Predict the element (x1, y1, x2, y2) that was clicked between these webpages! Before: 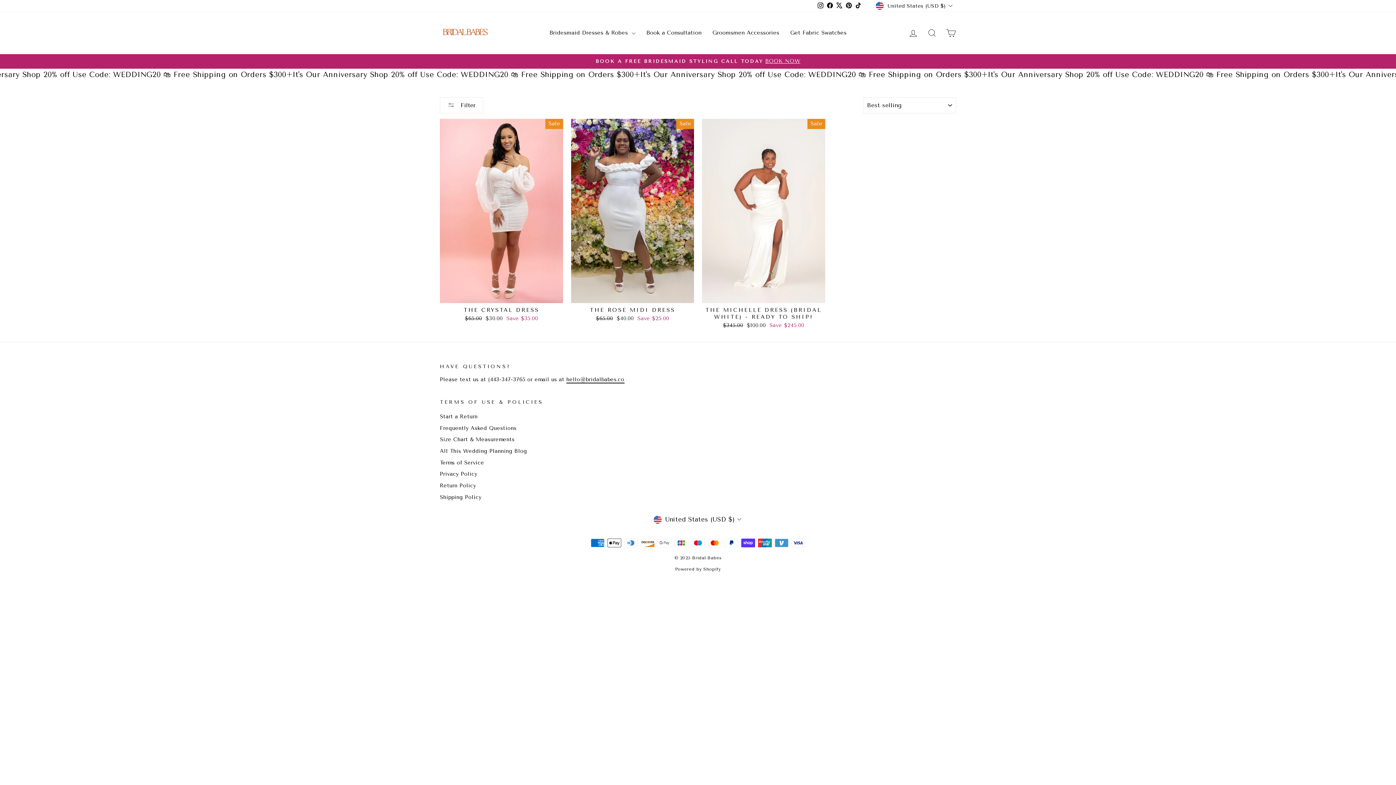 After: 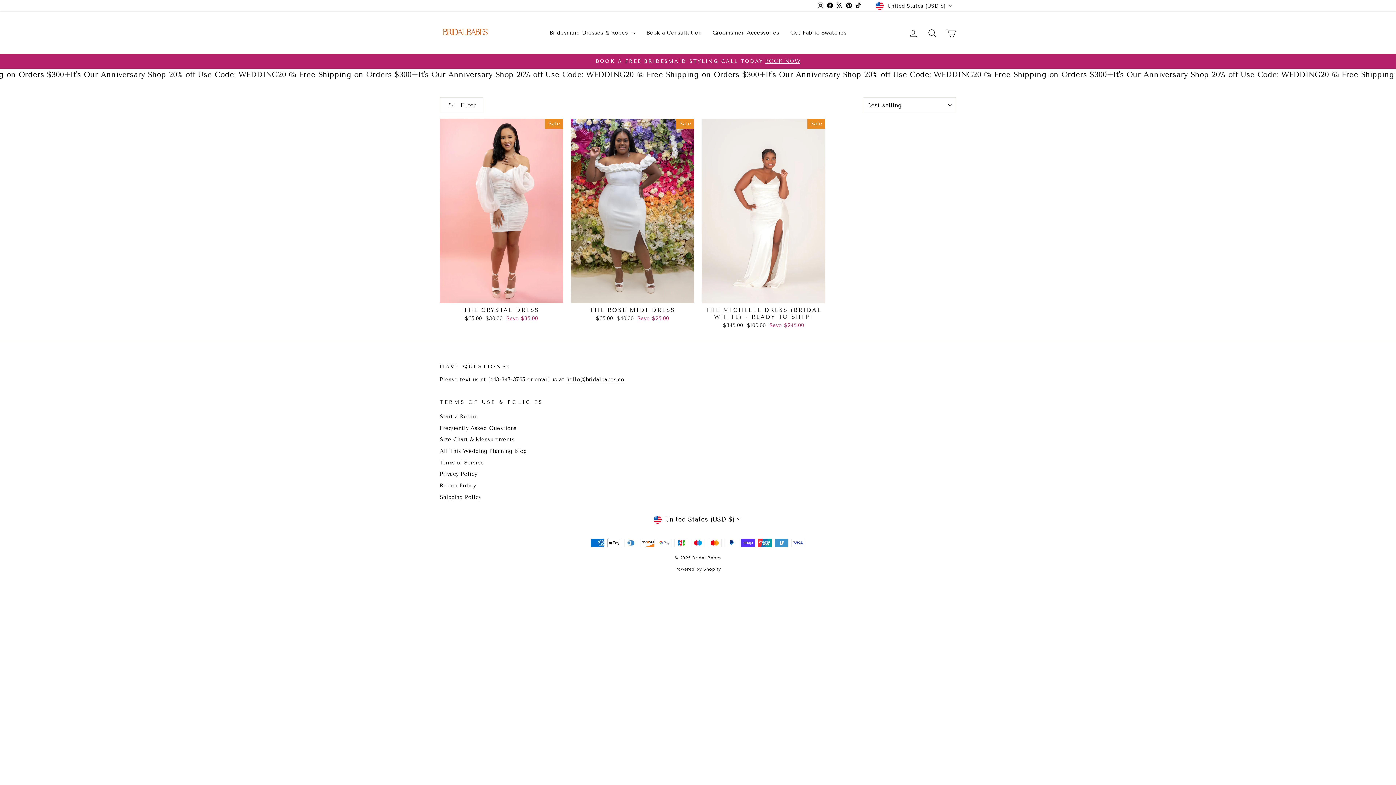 Action: label: Instagram bbox: (816, 0, 825, 11)